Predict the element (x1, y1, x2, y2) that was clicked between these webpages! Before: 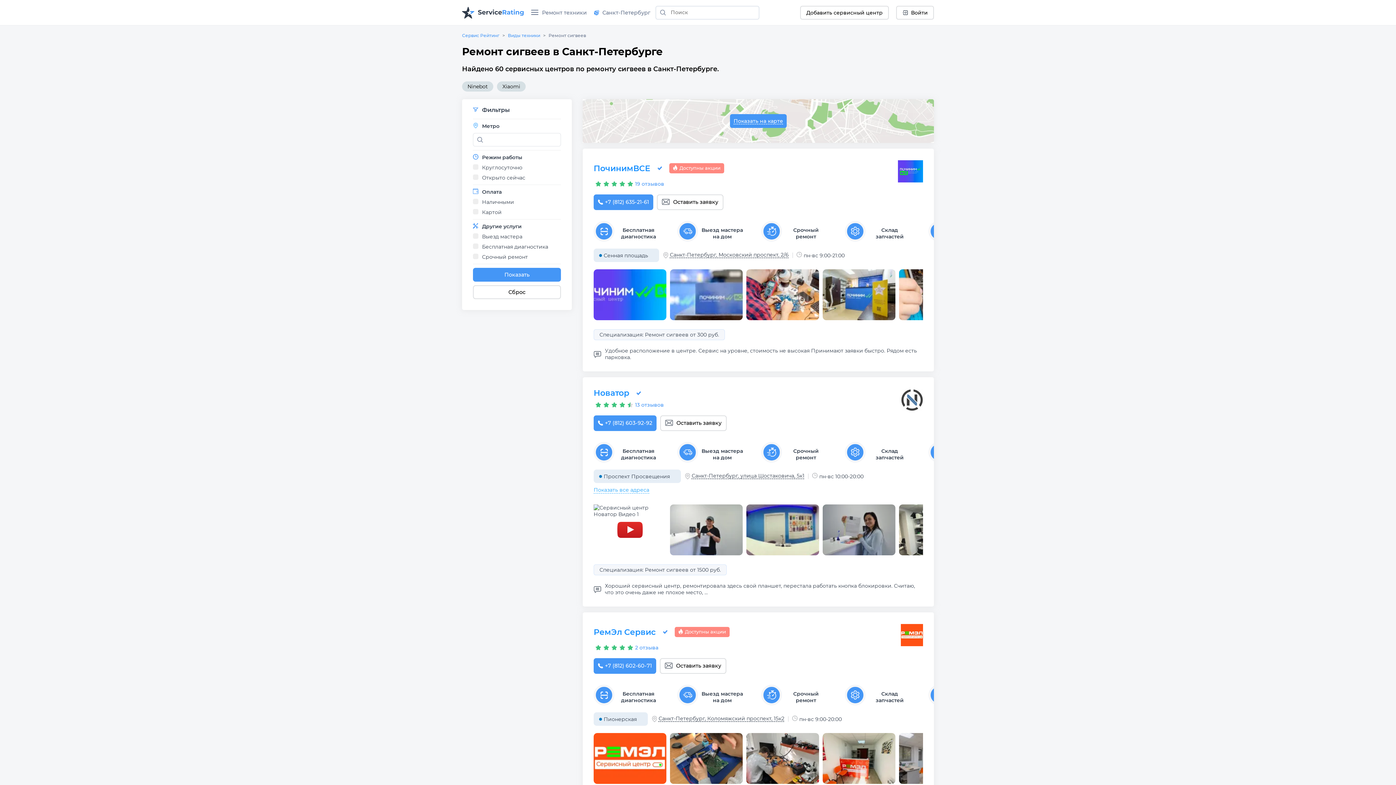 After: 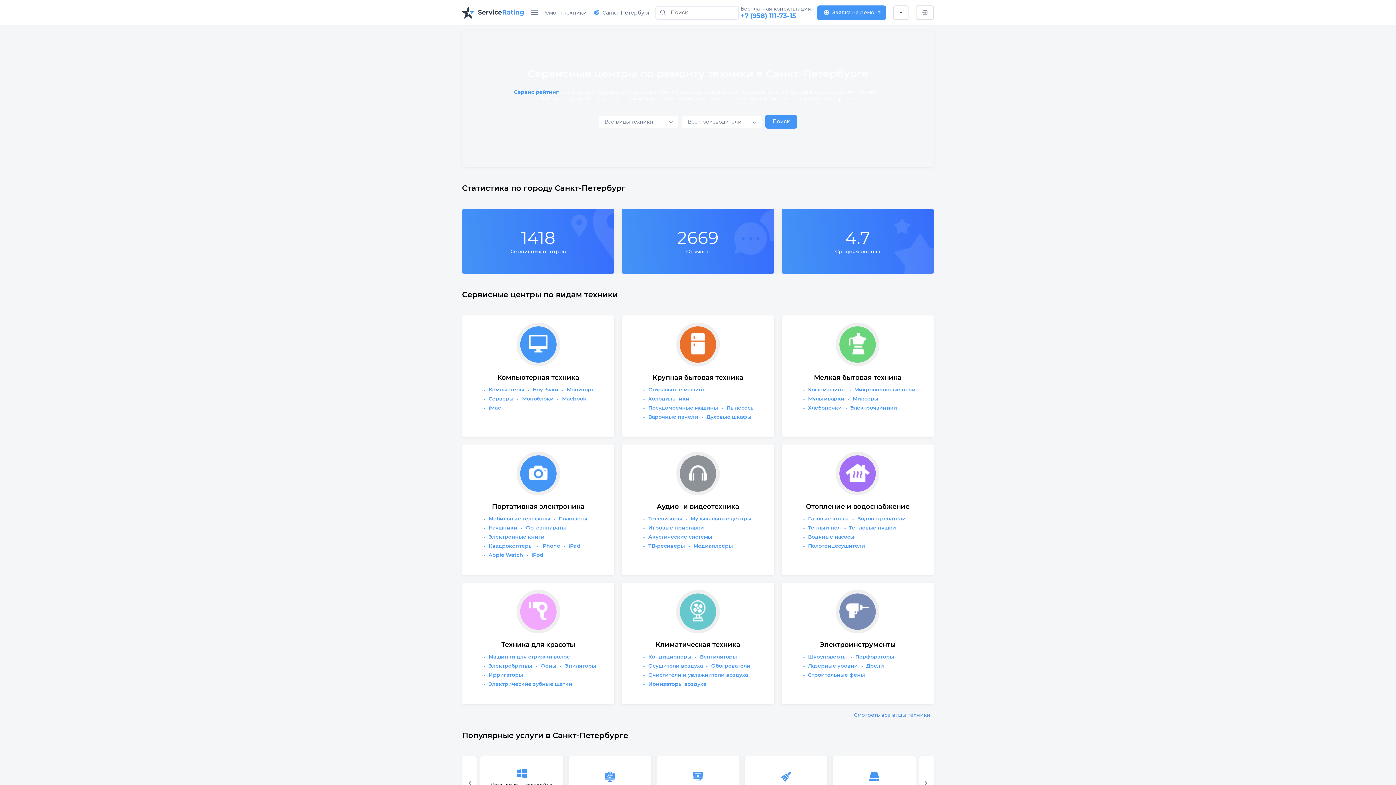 Action: bbox: (462, 32, 499, 38) label: Сервис Рейтинг